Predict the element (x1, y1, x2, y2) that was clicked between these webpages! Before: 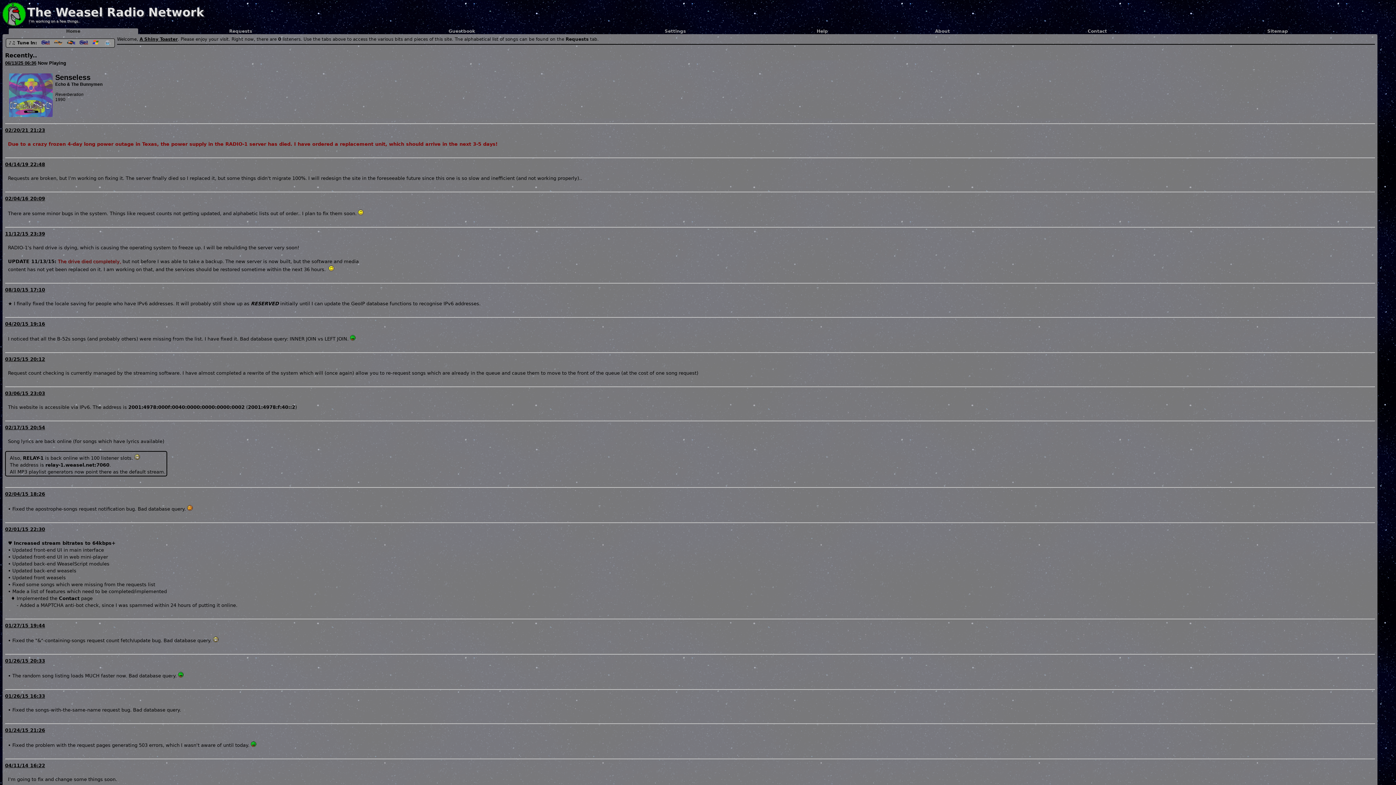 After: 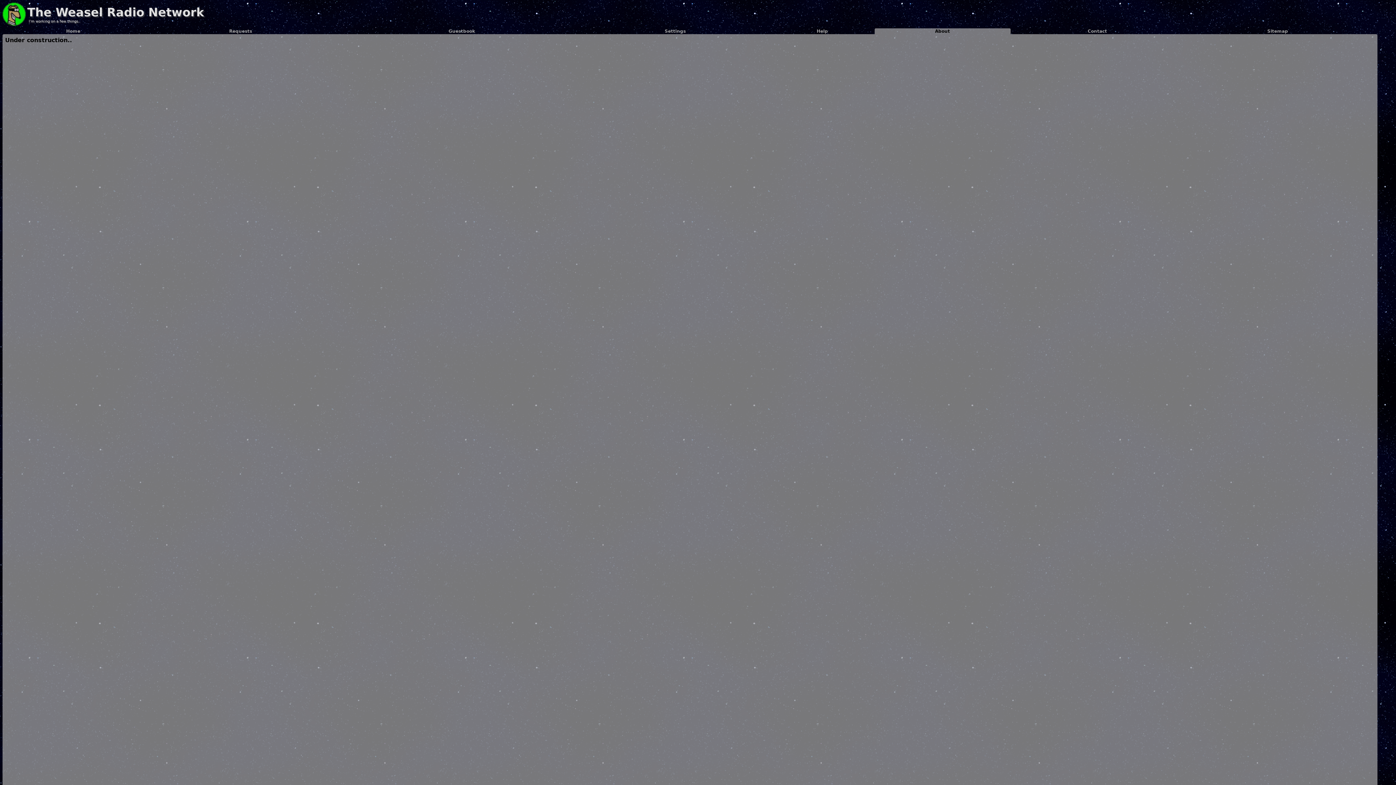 Action: label: About bbox: (935, 28, 950, 33)